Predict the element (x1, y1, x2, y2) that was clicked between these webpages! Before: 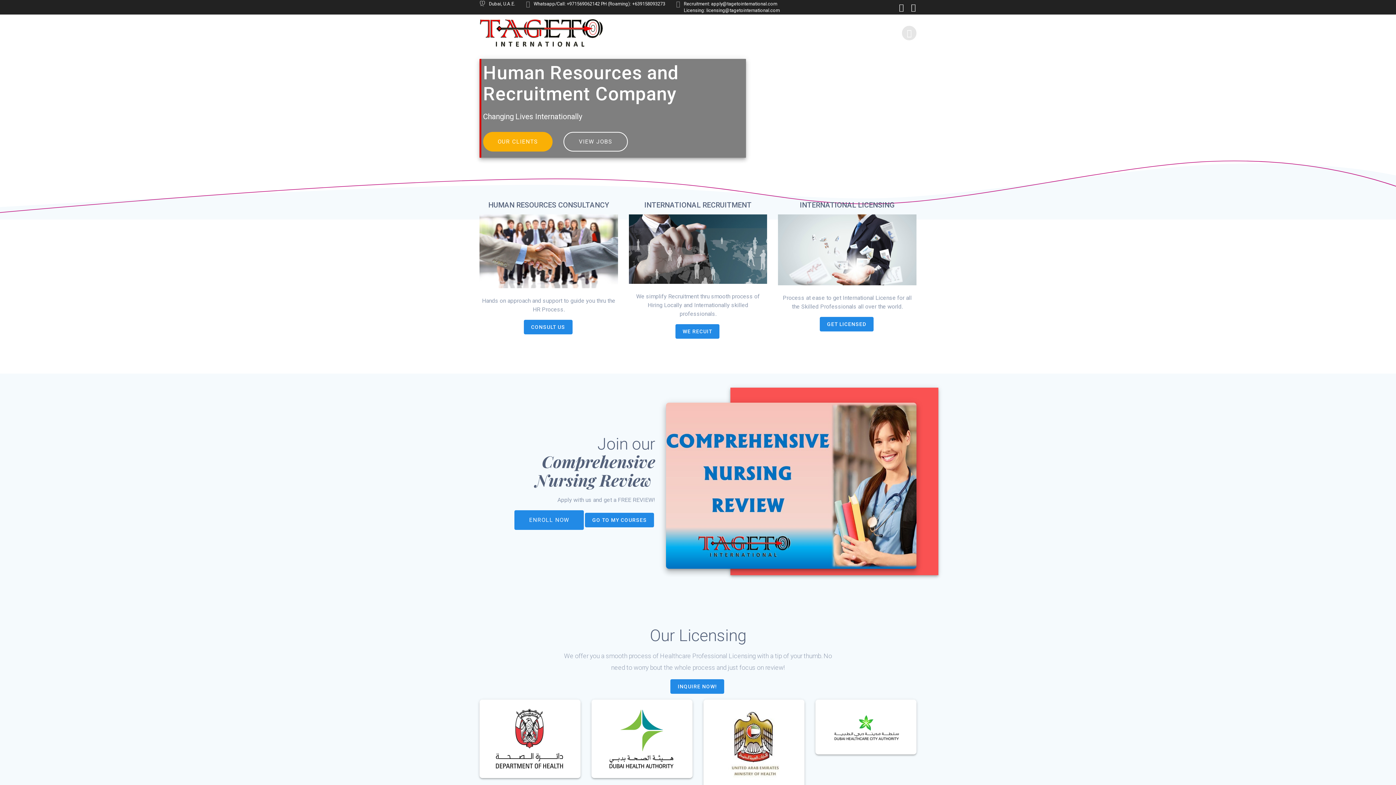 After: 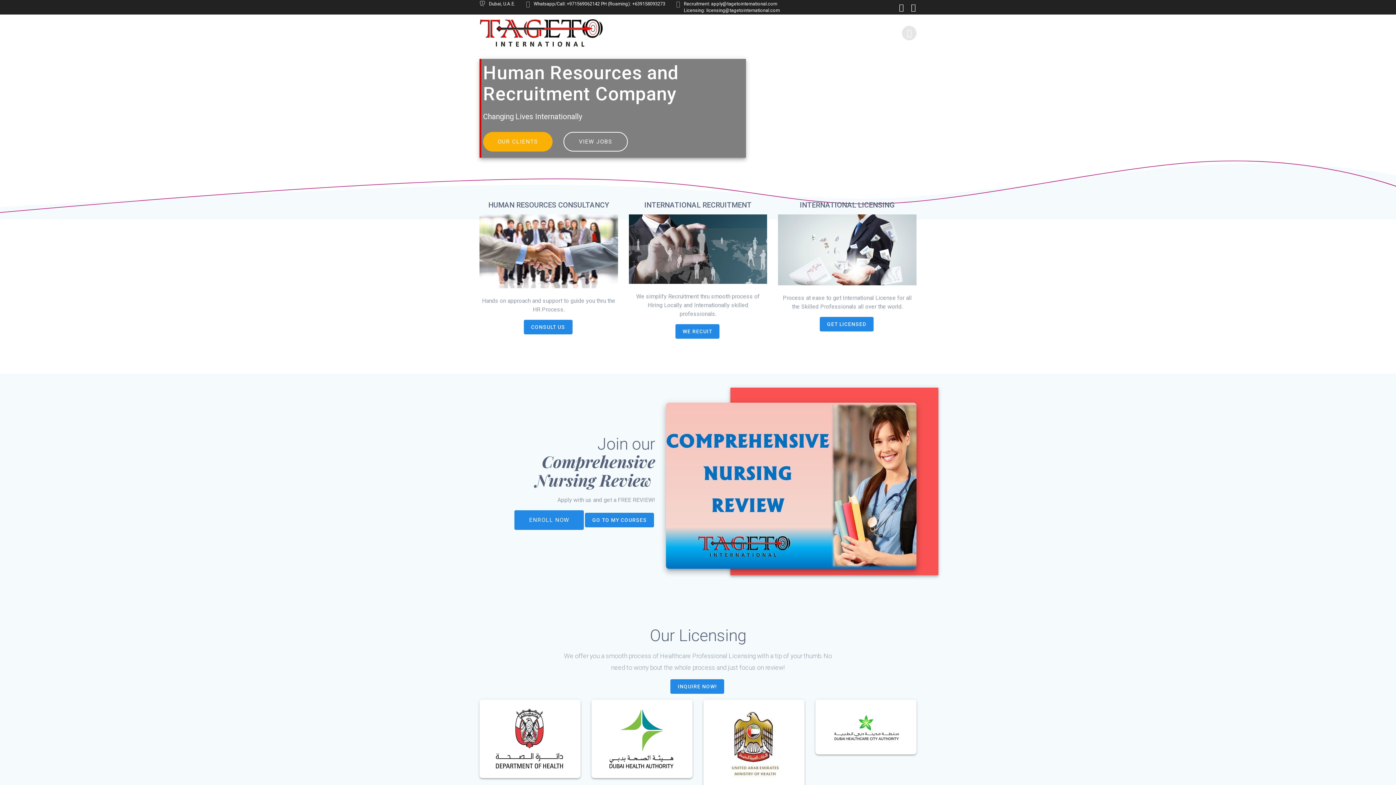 Action: bbox: (907, 2, 919, 12)